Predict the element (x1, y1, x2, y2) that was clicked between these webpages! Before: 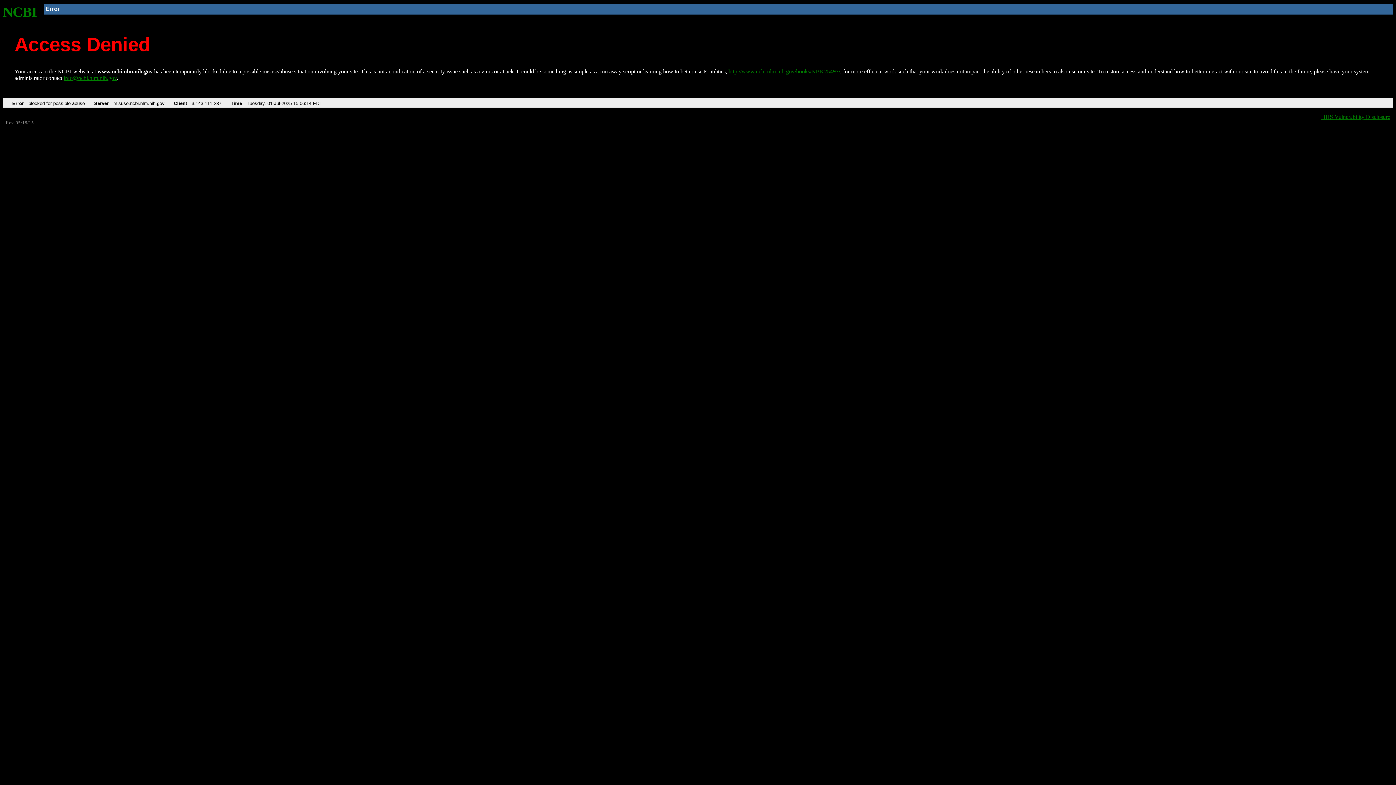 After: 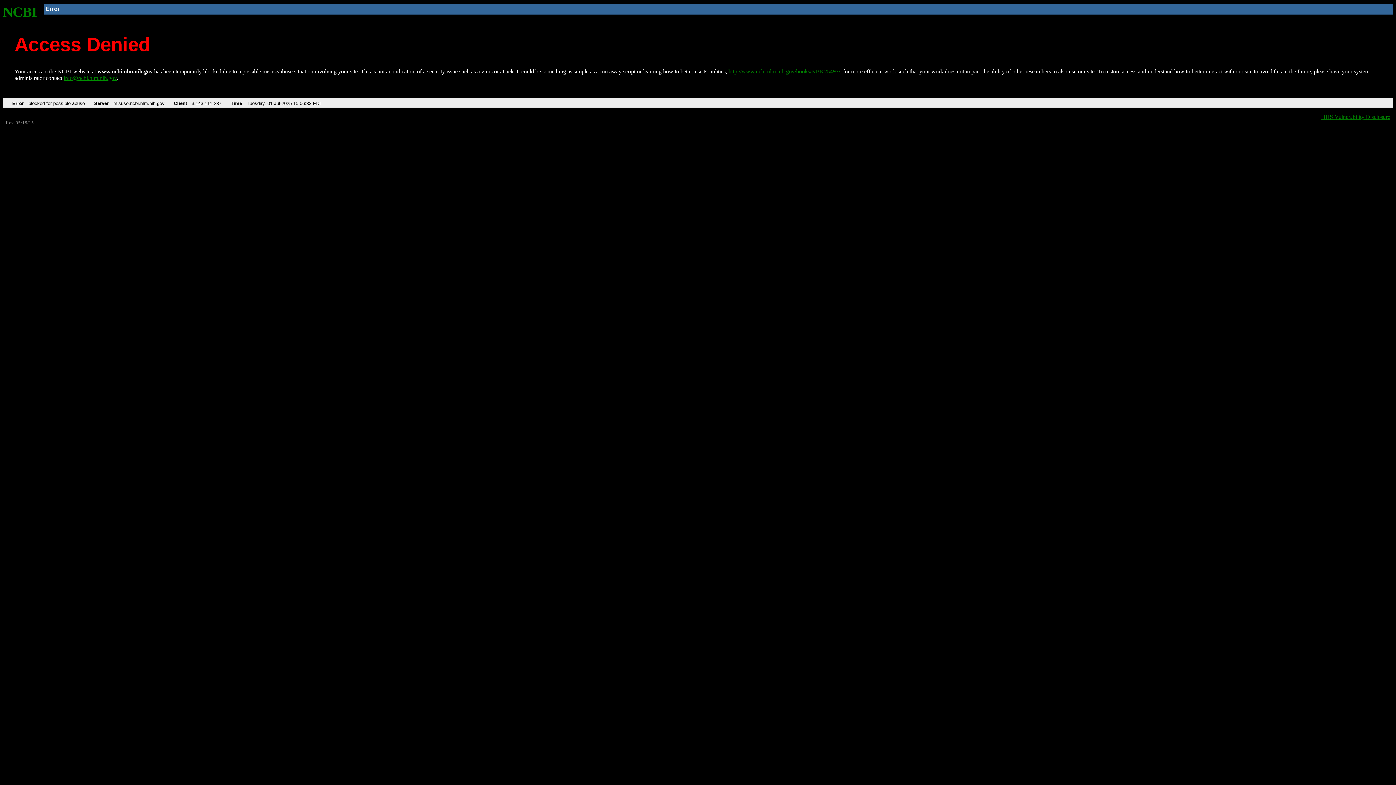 Action: label: NCBI bbox: (2, 4, 37, 19)